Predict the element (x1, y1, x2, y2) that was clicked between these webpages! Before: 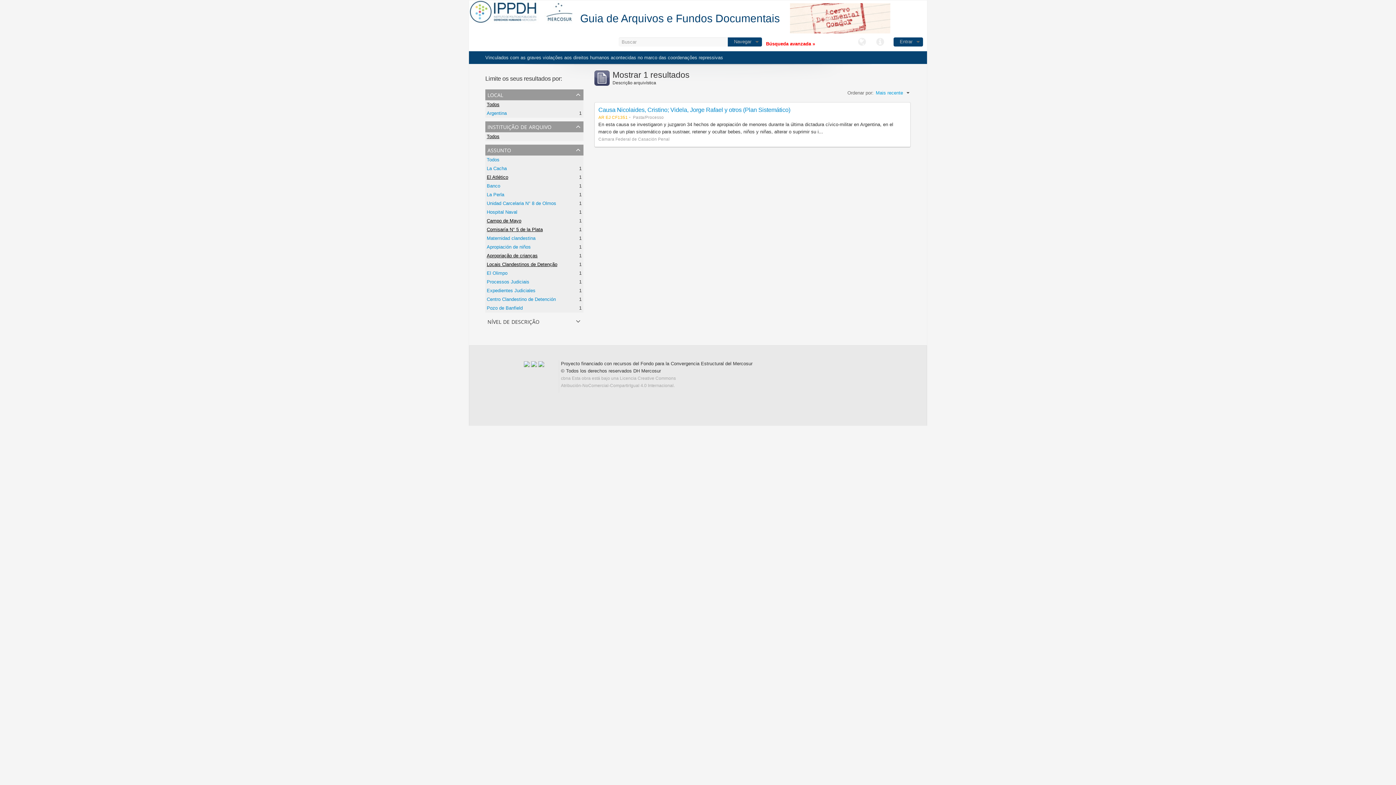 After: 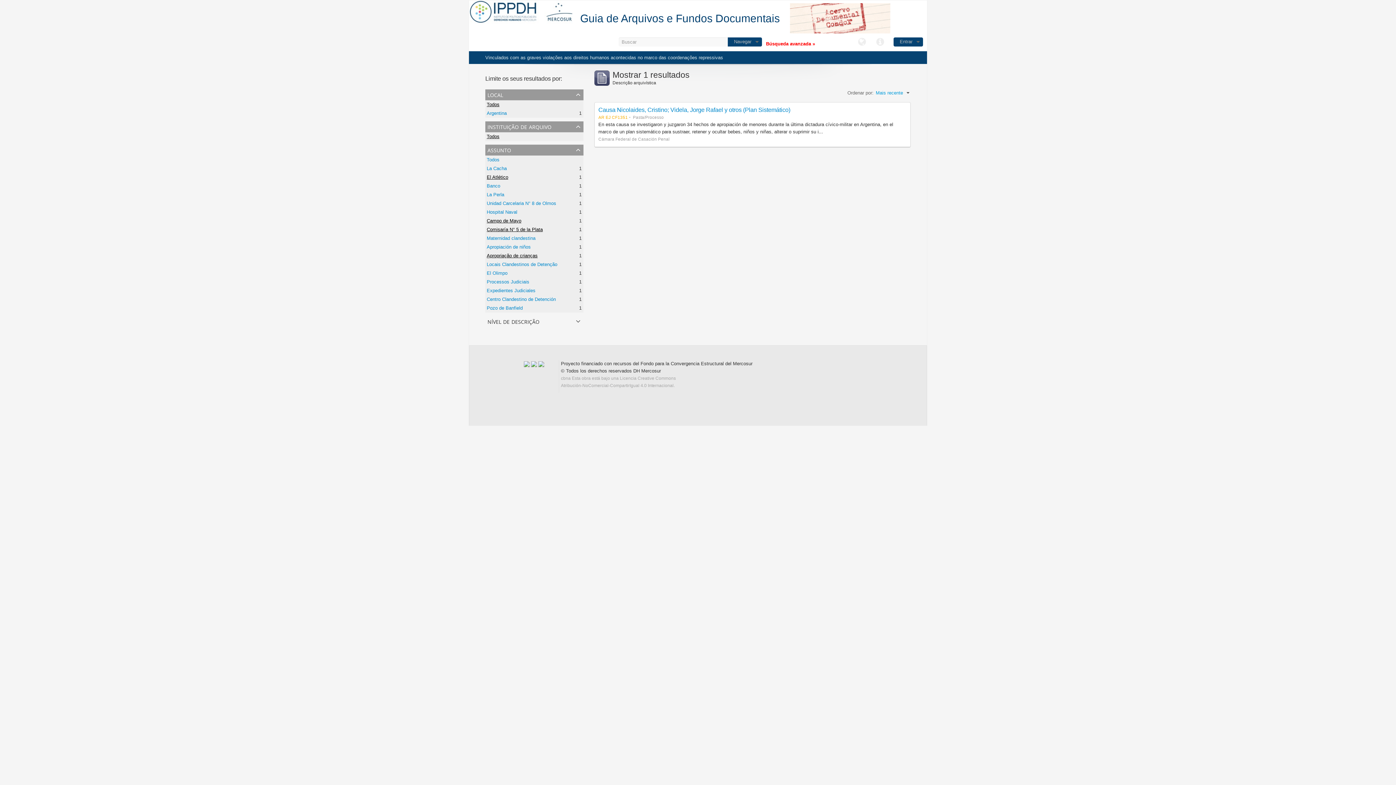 Action: label: Locais Clandestinos de Detenção bbox: (486, 261, 557, 267)